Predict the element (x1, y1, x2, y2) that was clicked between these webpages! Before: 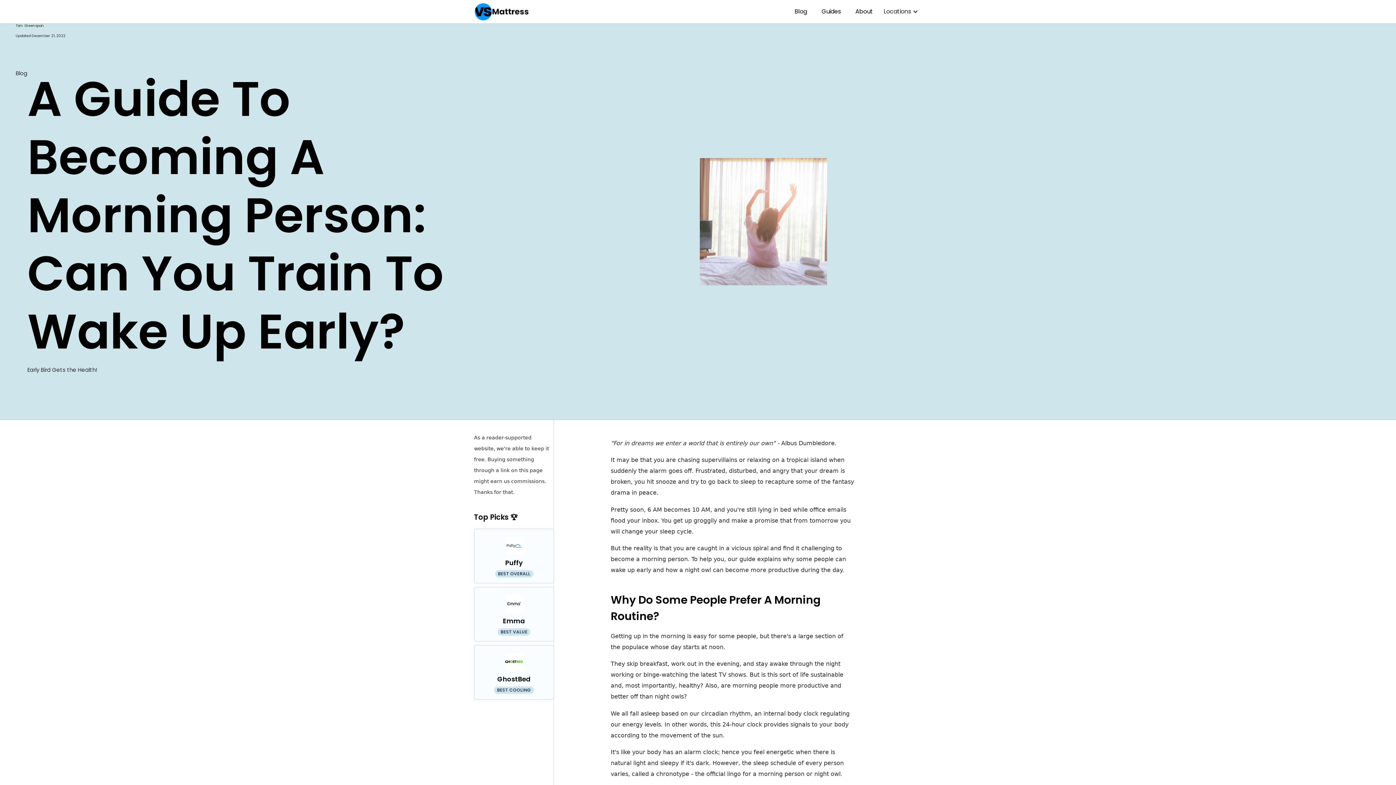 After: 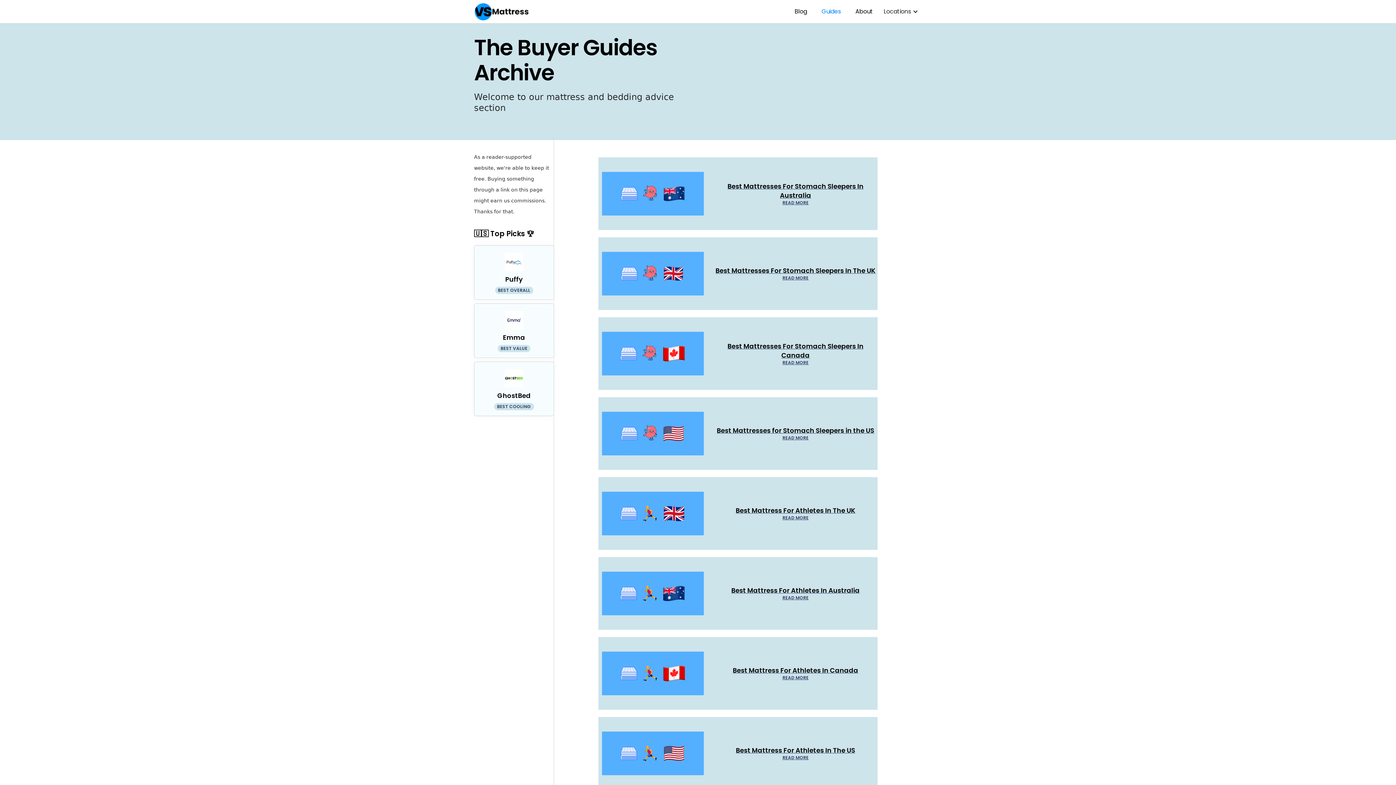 Action: label: Guides bbox: (814, 0, 848, 23)